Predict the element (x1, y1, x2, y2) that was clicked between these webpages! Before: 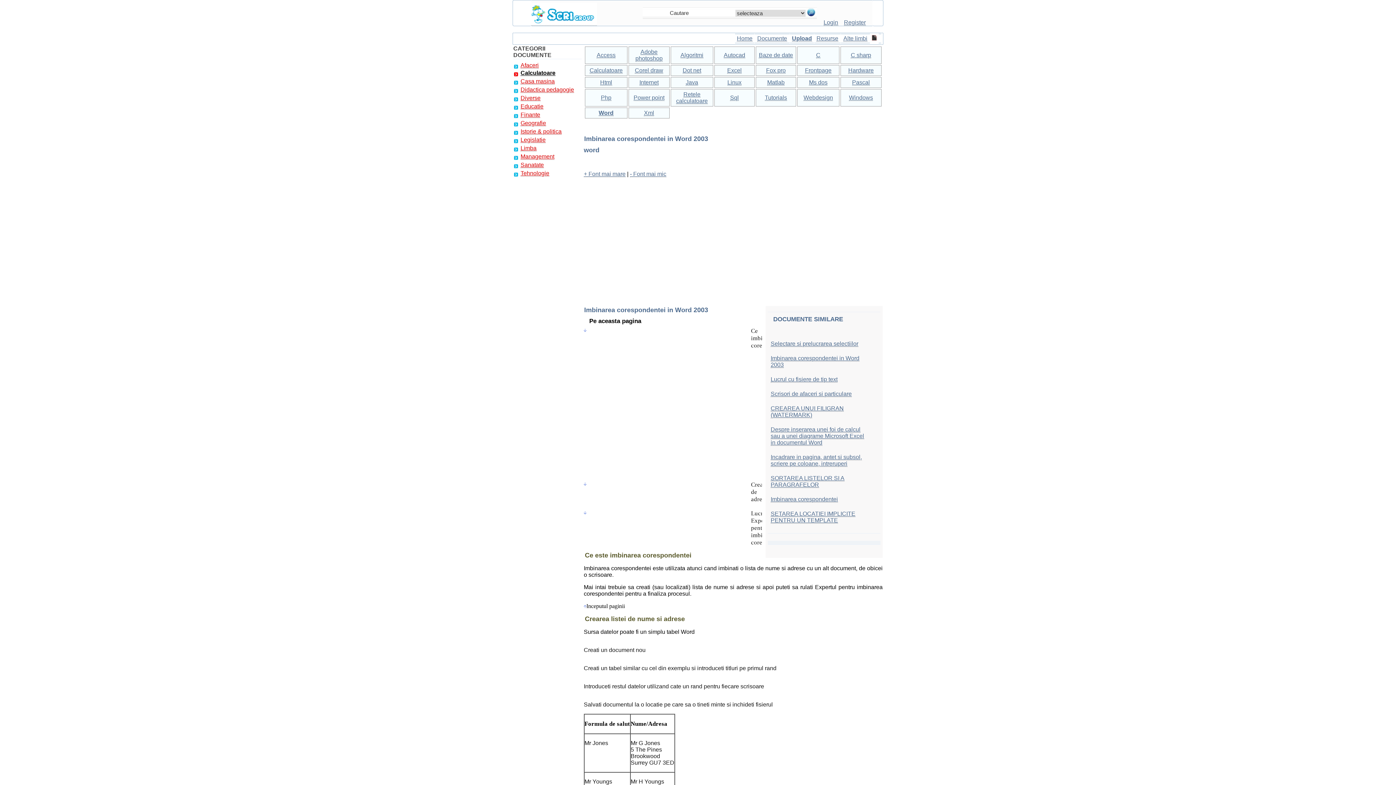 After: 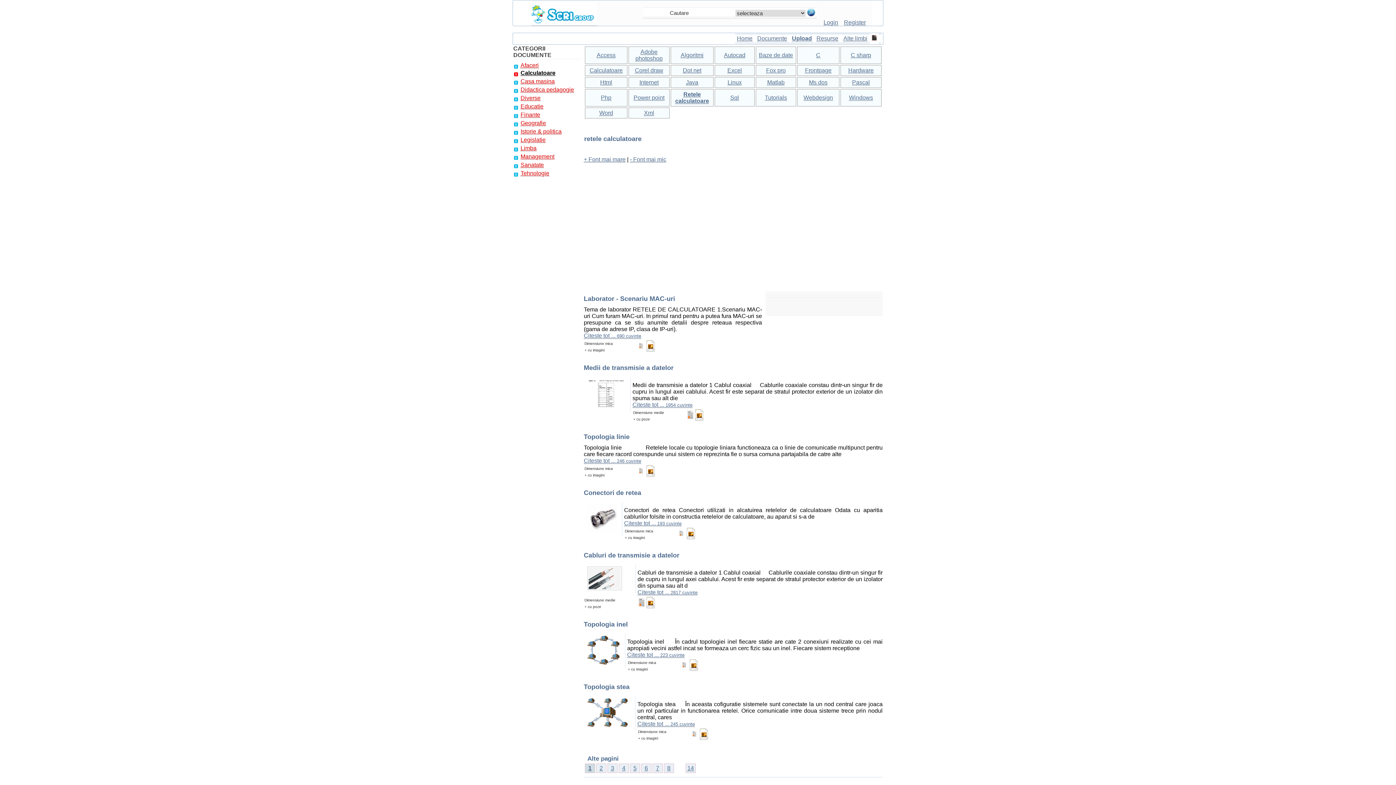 Action: label: Retele calculatoare bbox: (676, 91, 707, 104)